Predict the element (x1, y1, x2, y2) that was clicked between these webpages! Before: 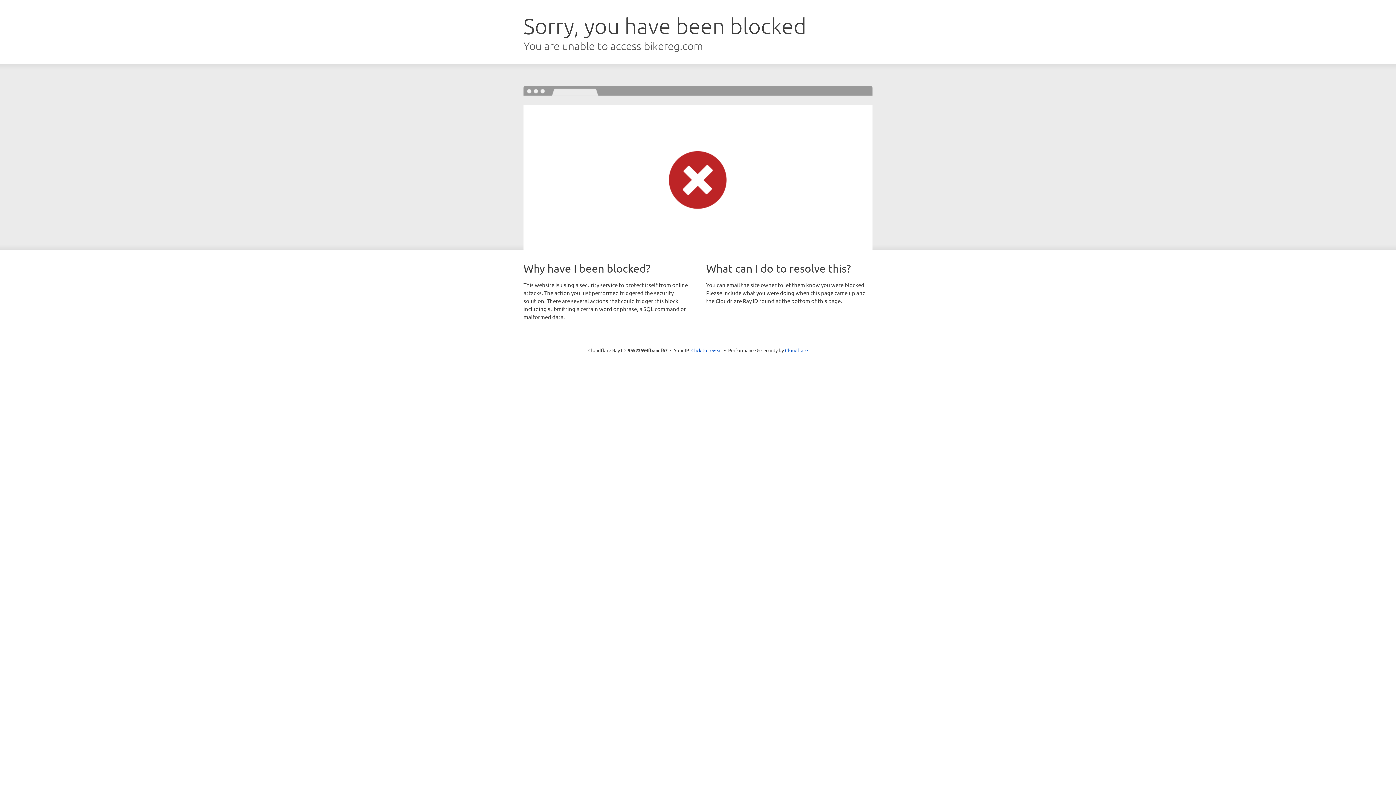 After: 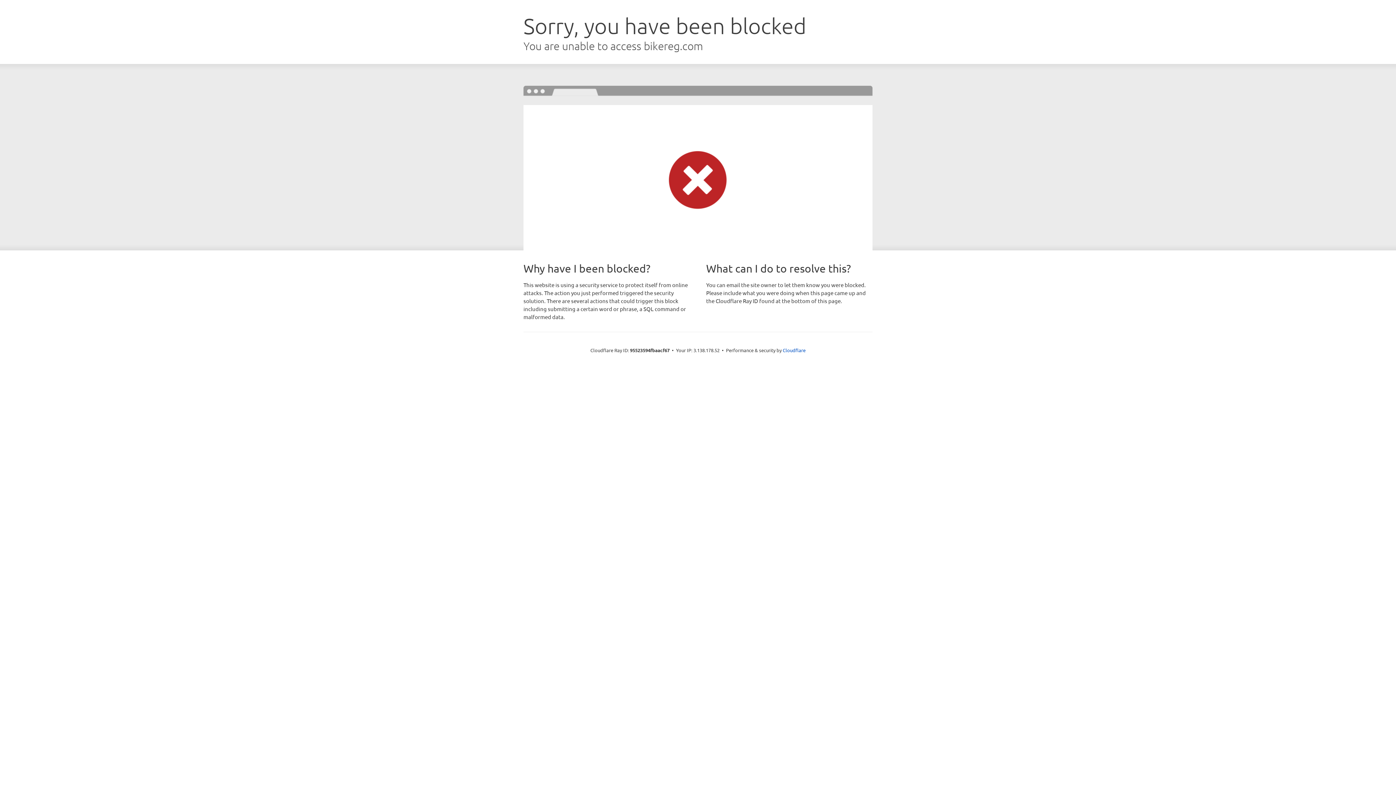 Action: bbox: (691, 346, 722, 353) label: Click to reveal